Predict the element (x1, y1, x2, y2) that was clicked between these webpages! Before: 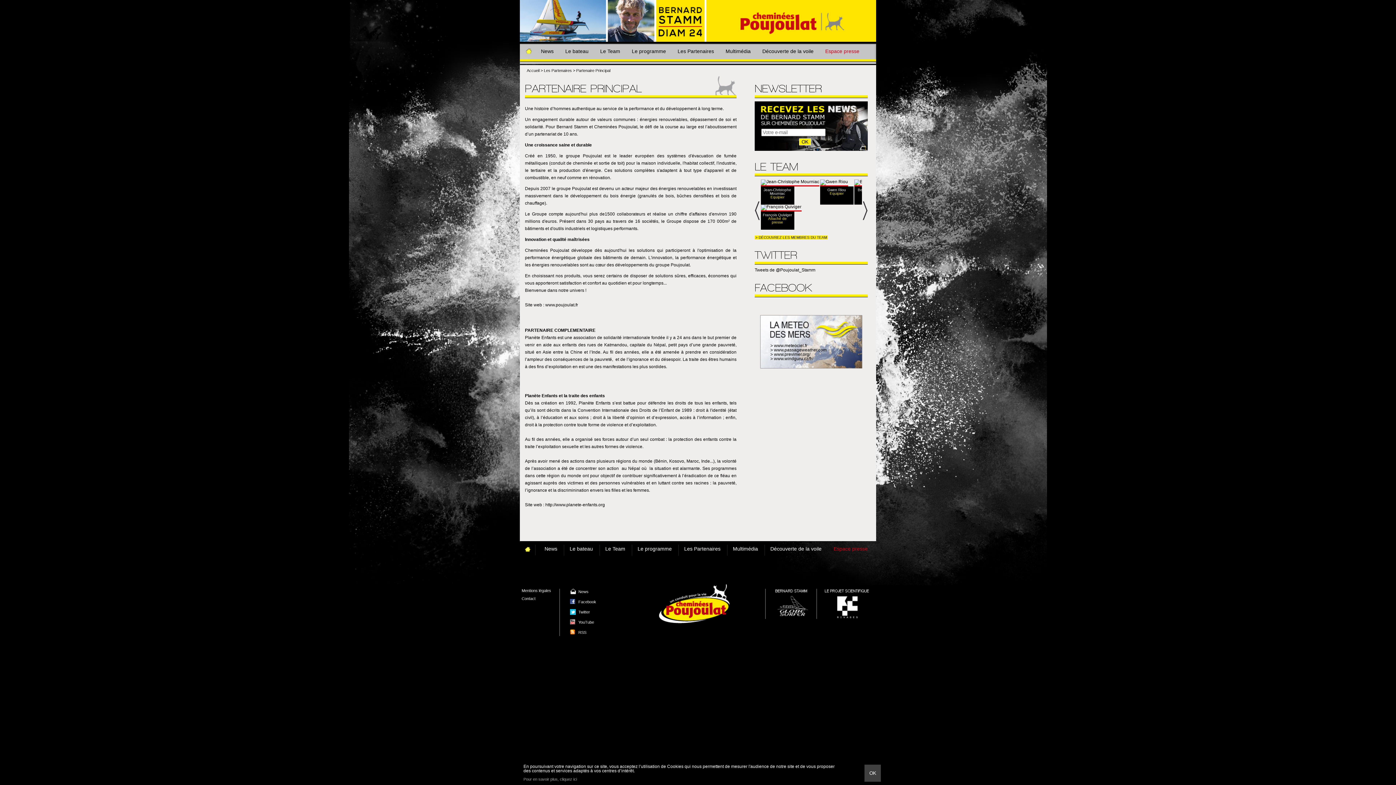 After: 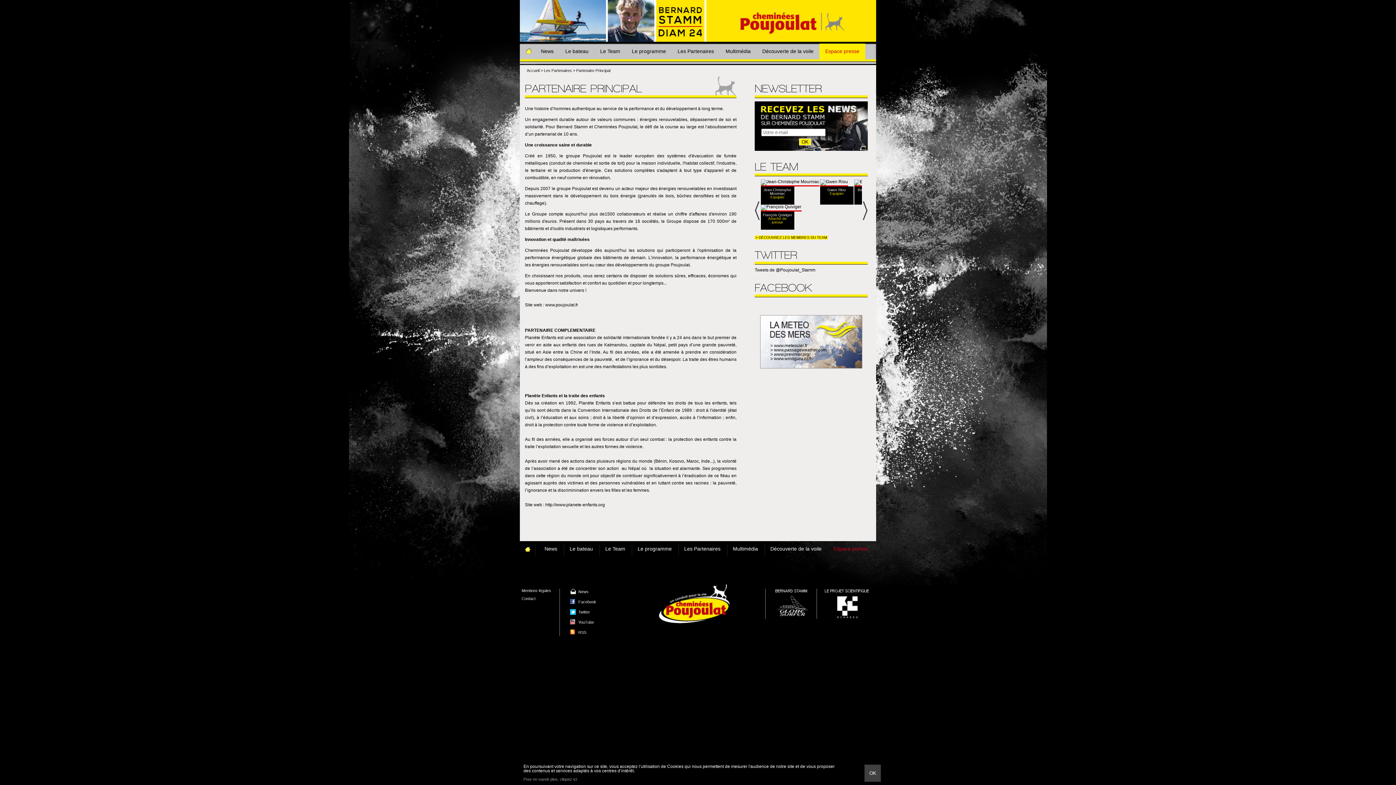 Action: bbox: (825, 43, 859, 55) label: Espace presse